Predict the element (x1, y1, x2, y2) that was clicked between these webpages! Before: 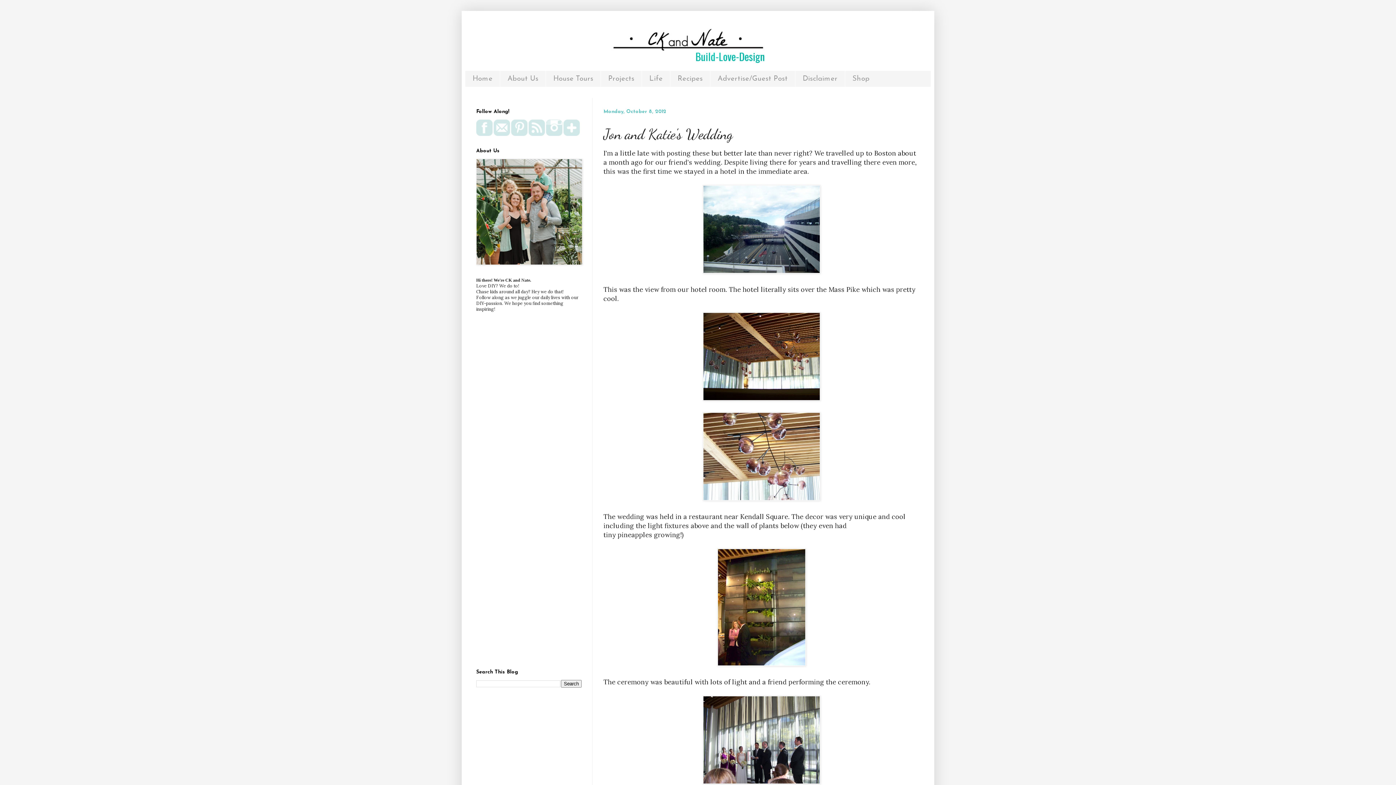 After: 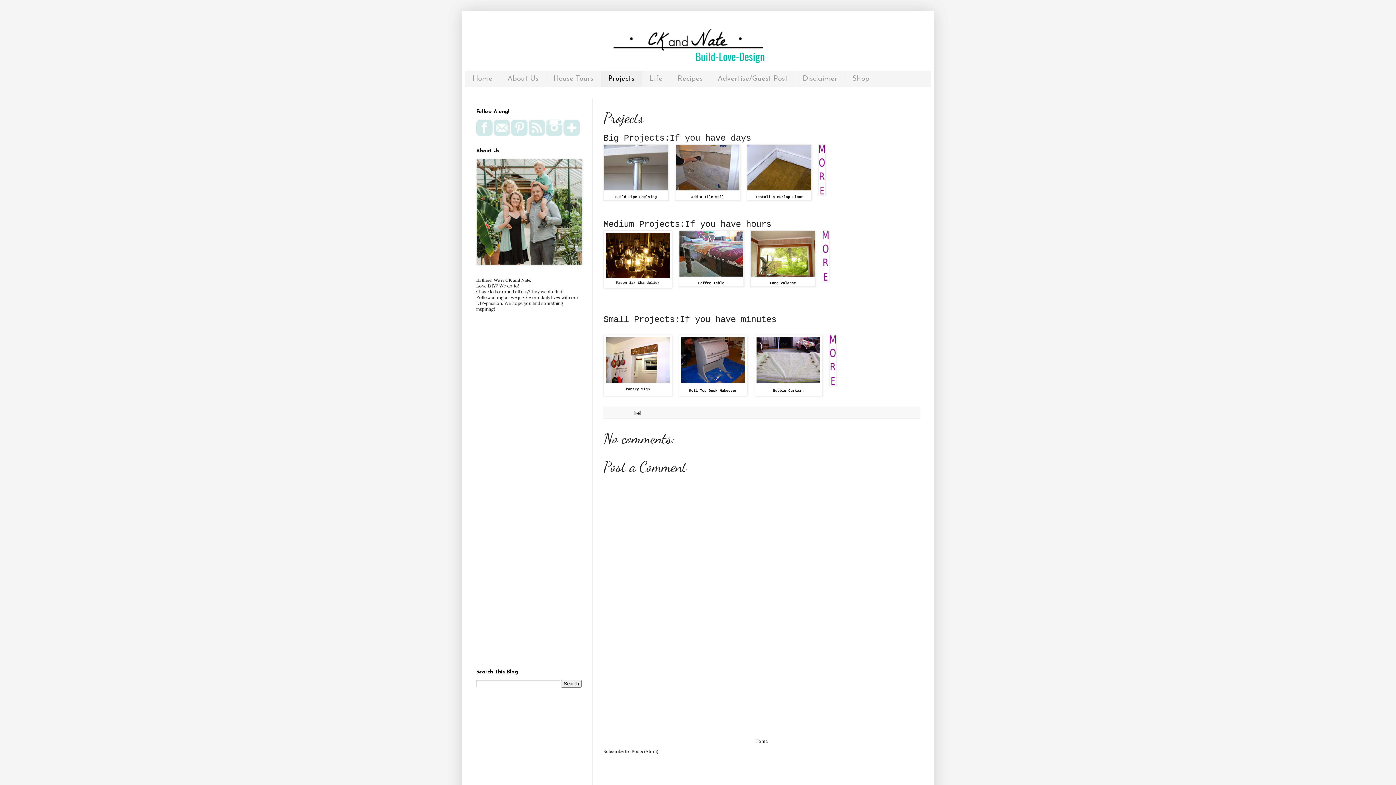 Action: bbox: (600, 70, 641, 86) label: Projects